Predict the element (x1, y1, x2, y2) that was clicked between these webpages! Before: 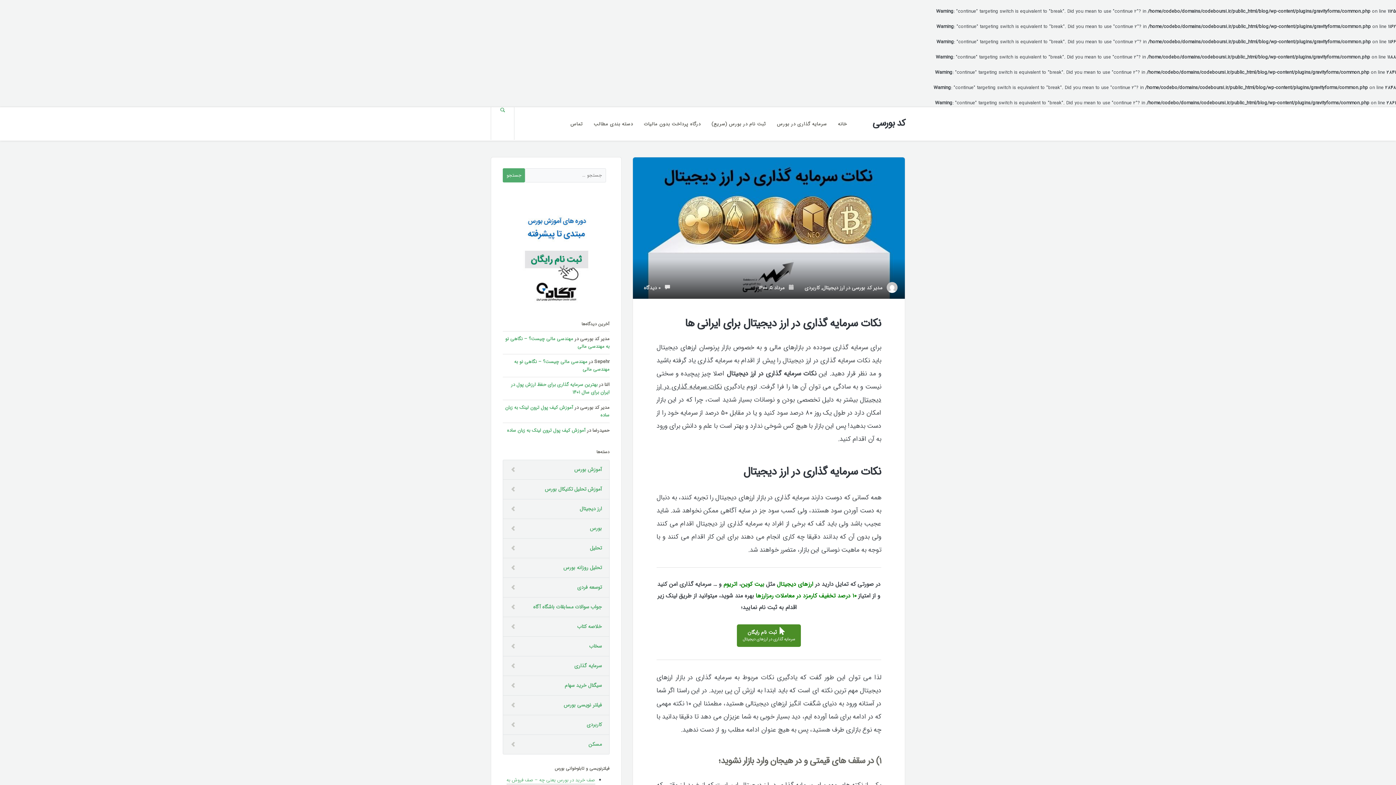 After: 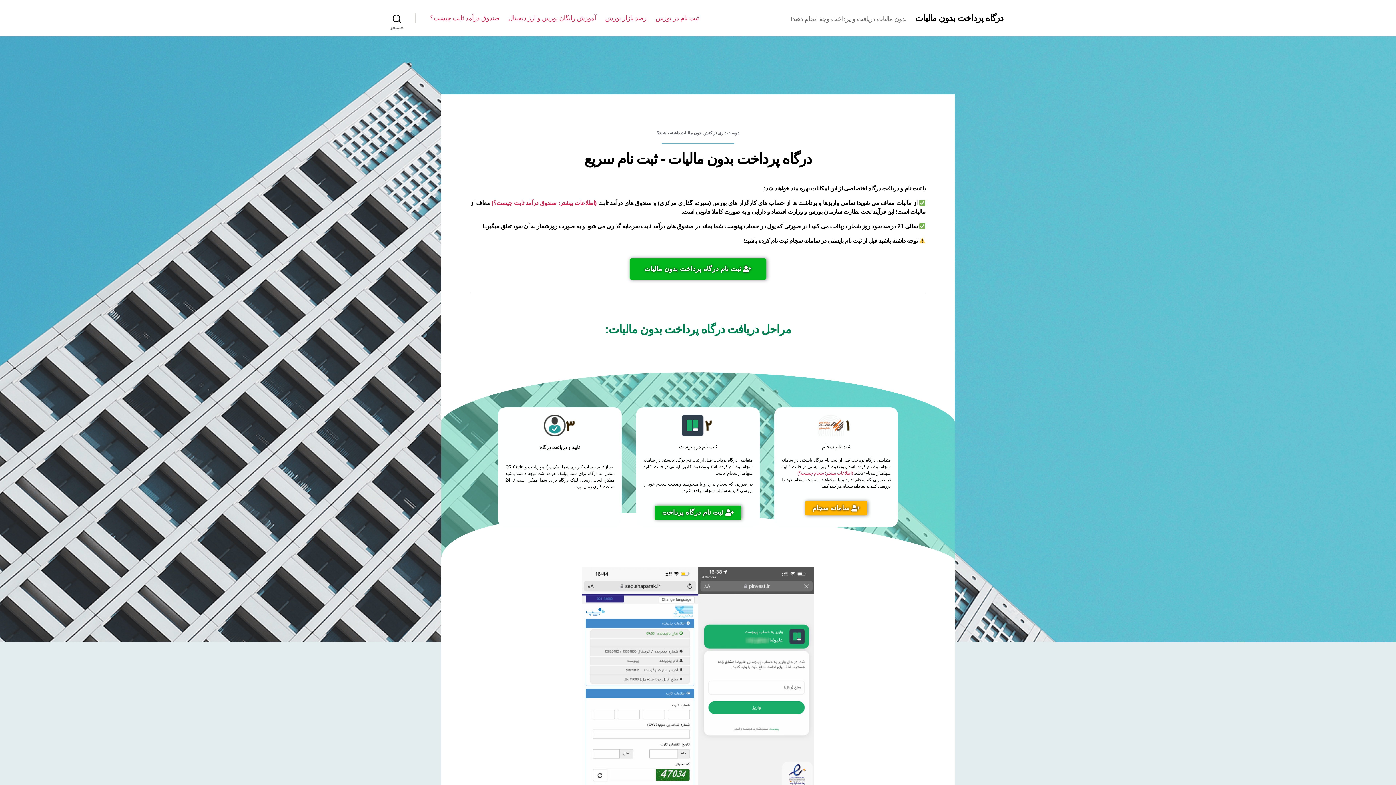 Action: bbox: (638, 107, 706, 140) label: درگاه پرداخت بدون مالیات